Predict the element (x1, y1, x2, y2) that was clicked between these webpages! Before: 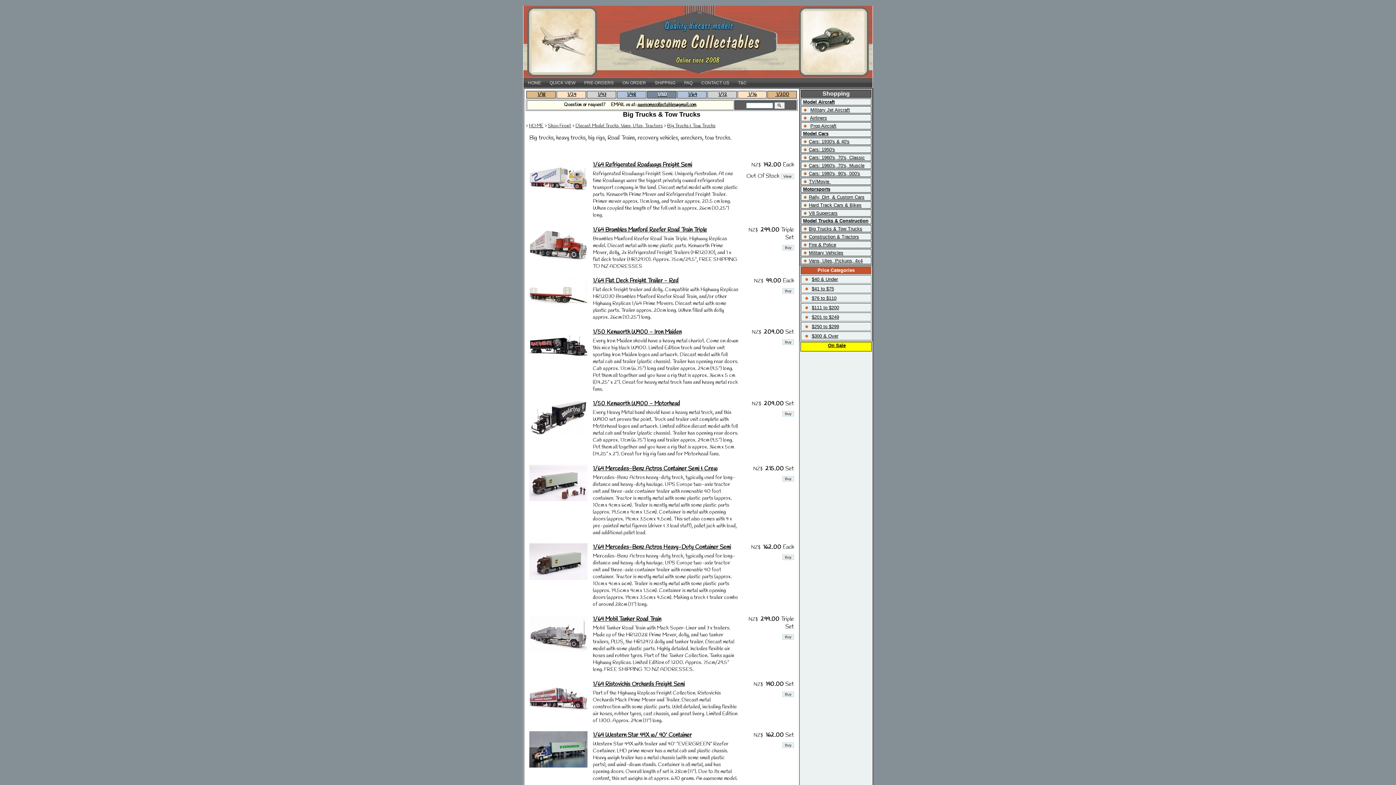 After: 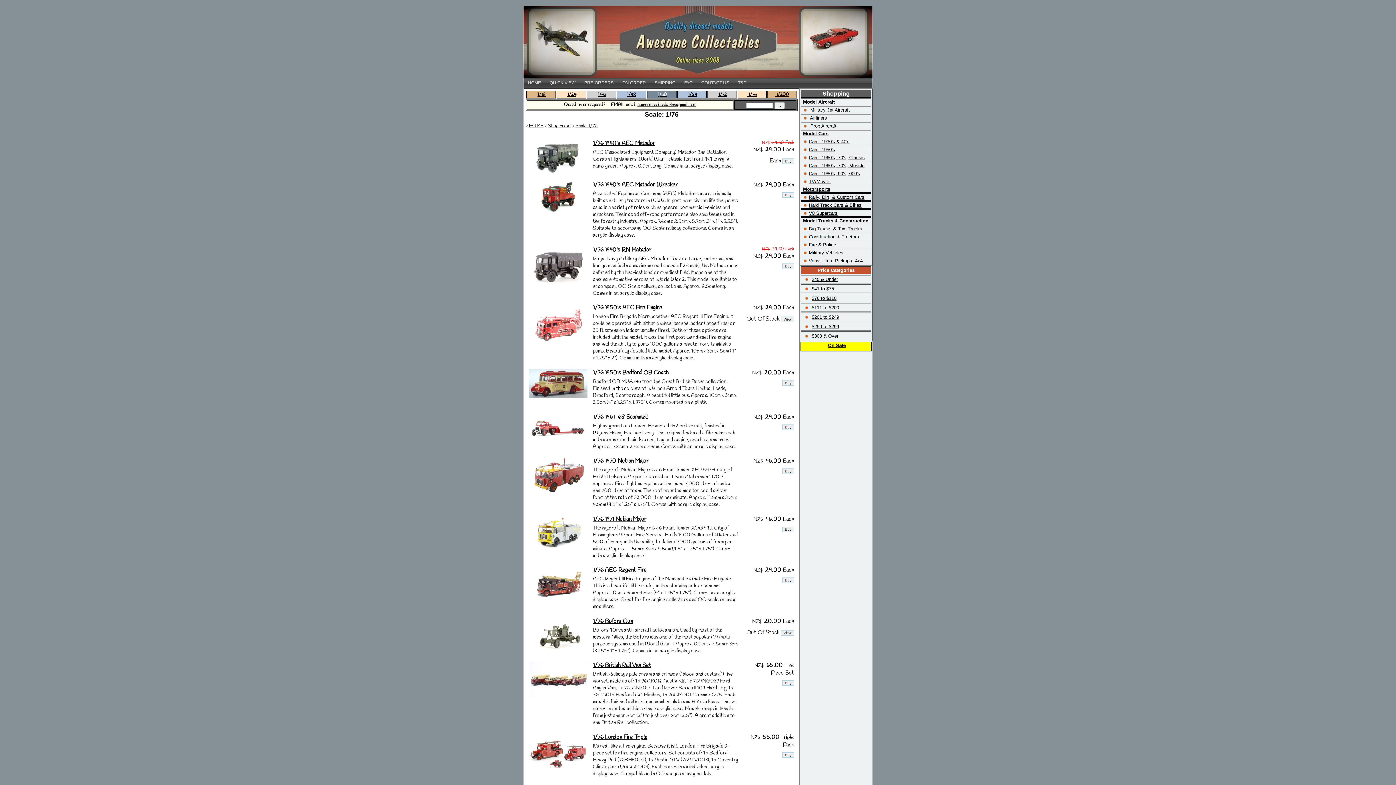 Action: bbox: (747, 90, 757, 98) label:  1/76